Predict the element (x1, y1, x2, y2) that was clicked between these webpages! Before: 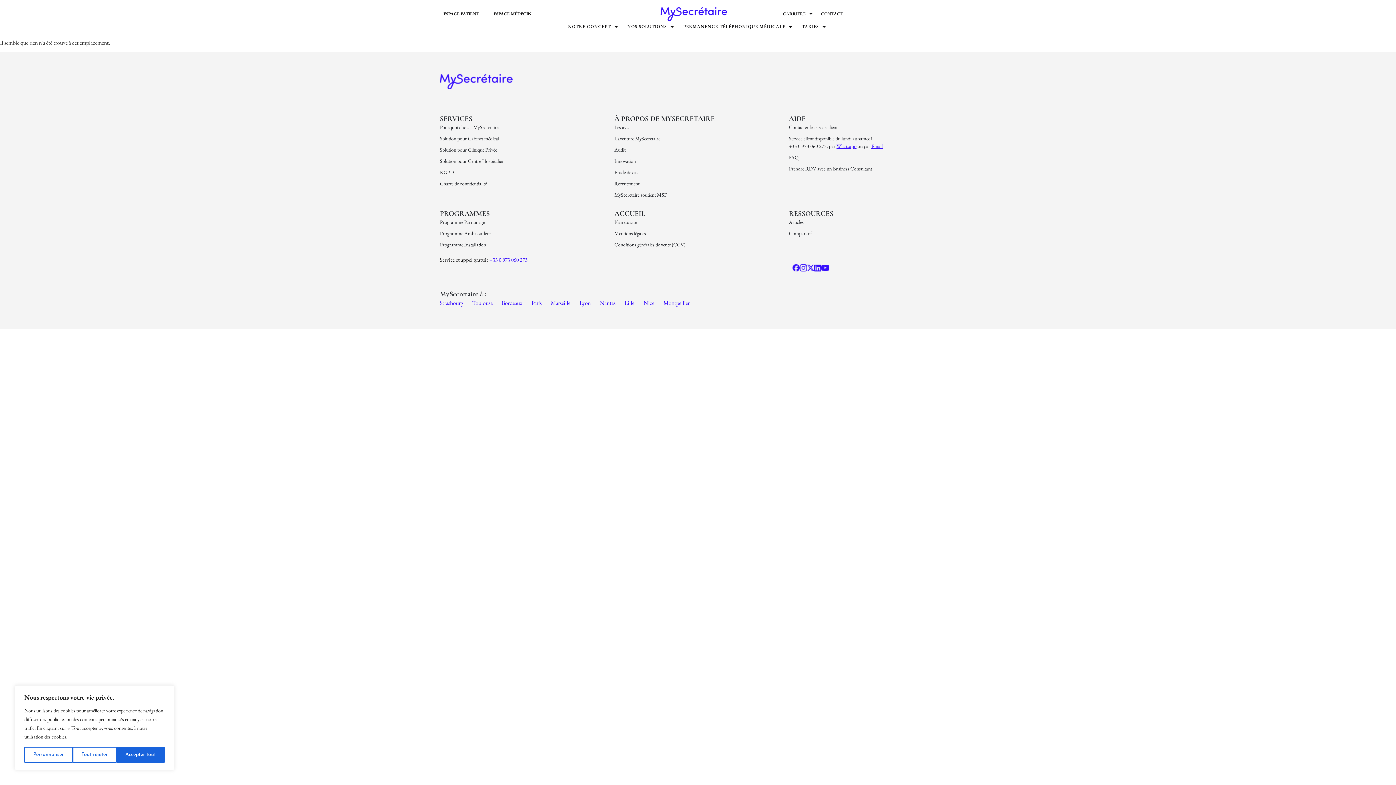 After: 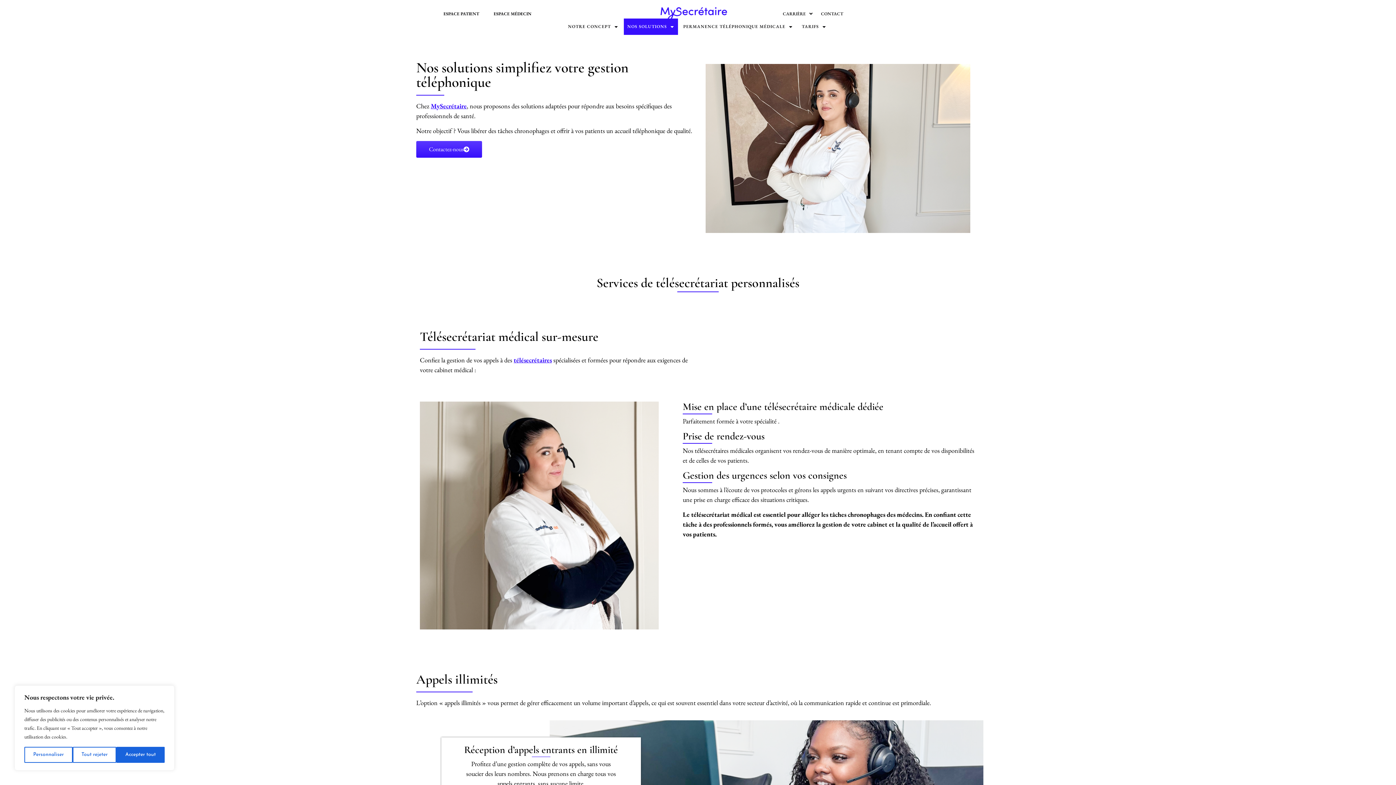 Action: bbox: (623, 18, 678, 34) label: NOS SOLUTIONS